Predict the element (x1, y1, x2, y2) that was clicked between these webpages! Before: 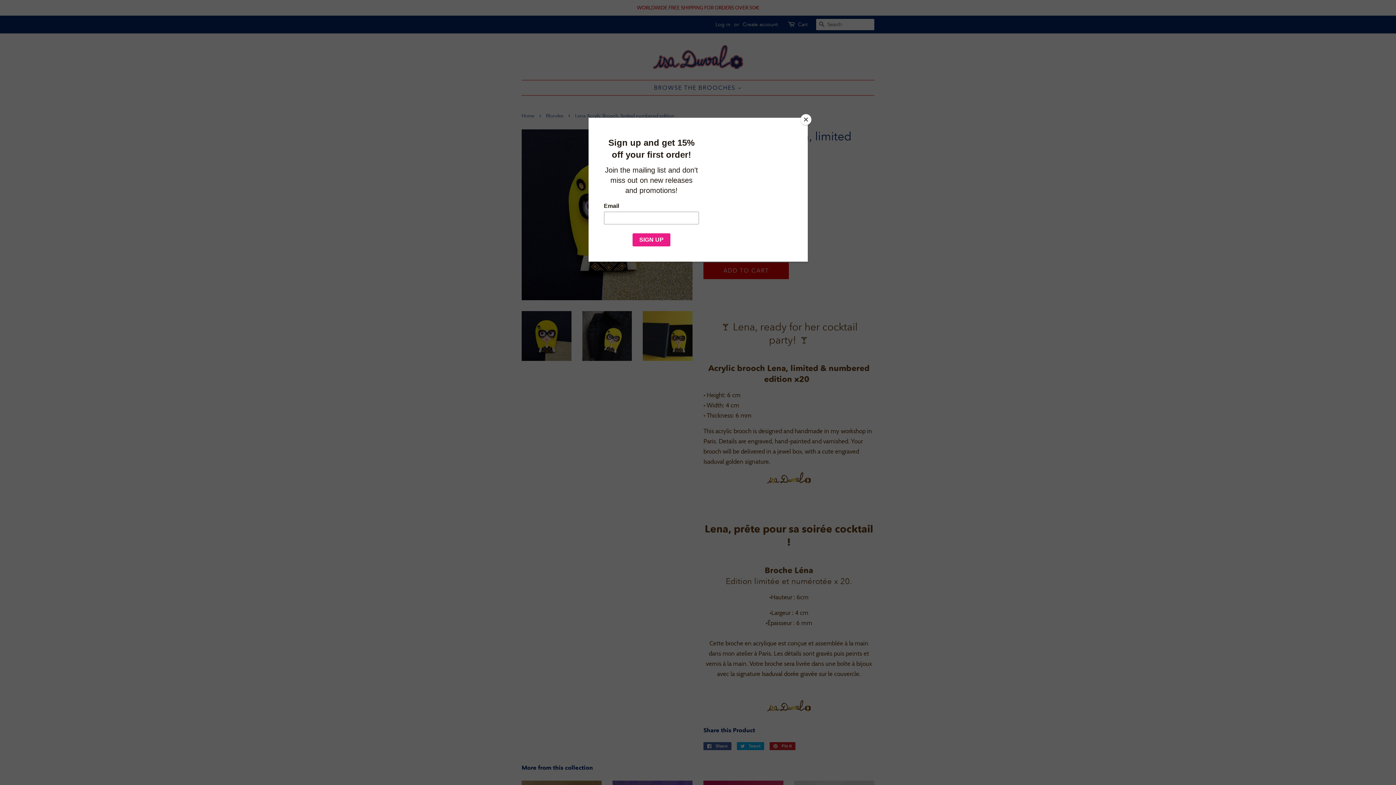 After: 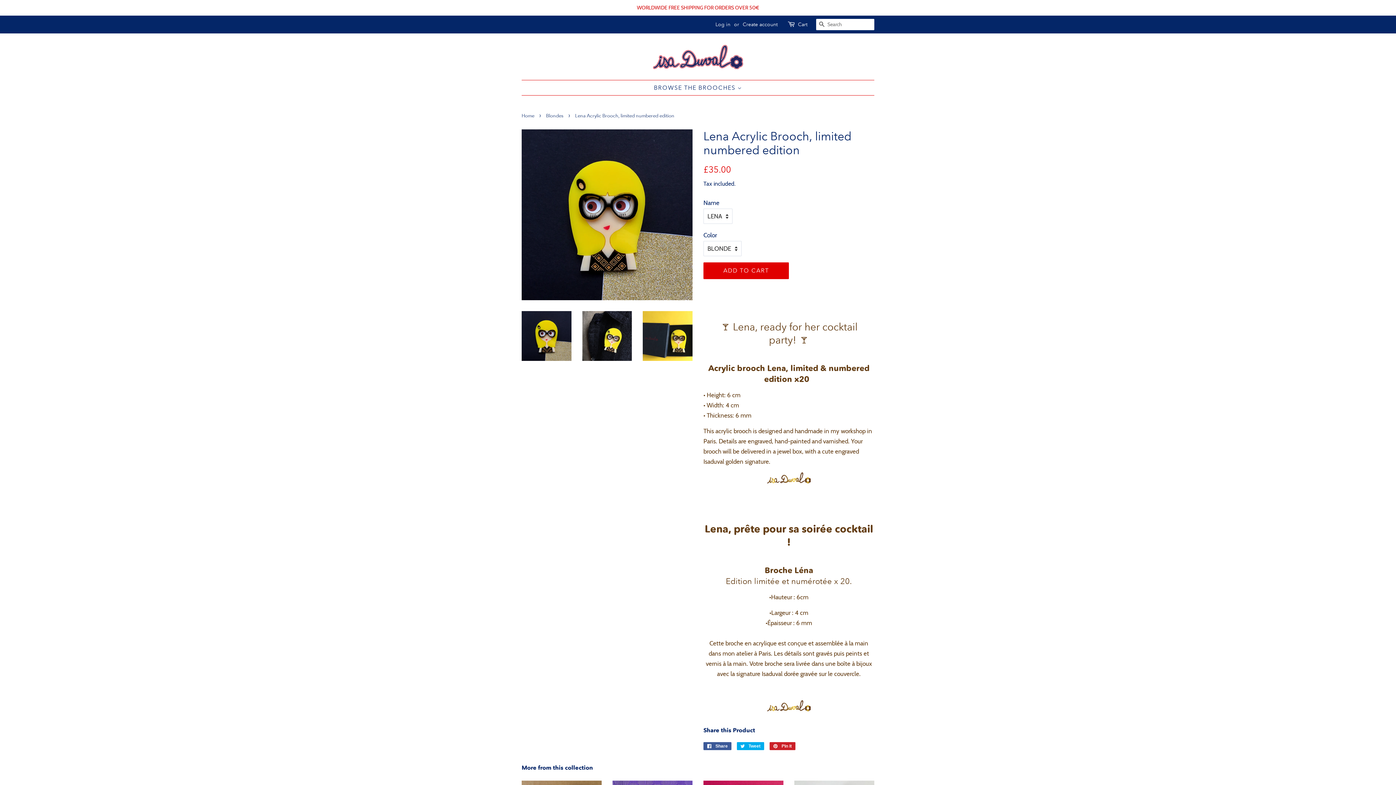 Action: label: Close bbox: (800, 114, 811, 125)